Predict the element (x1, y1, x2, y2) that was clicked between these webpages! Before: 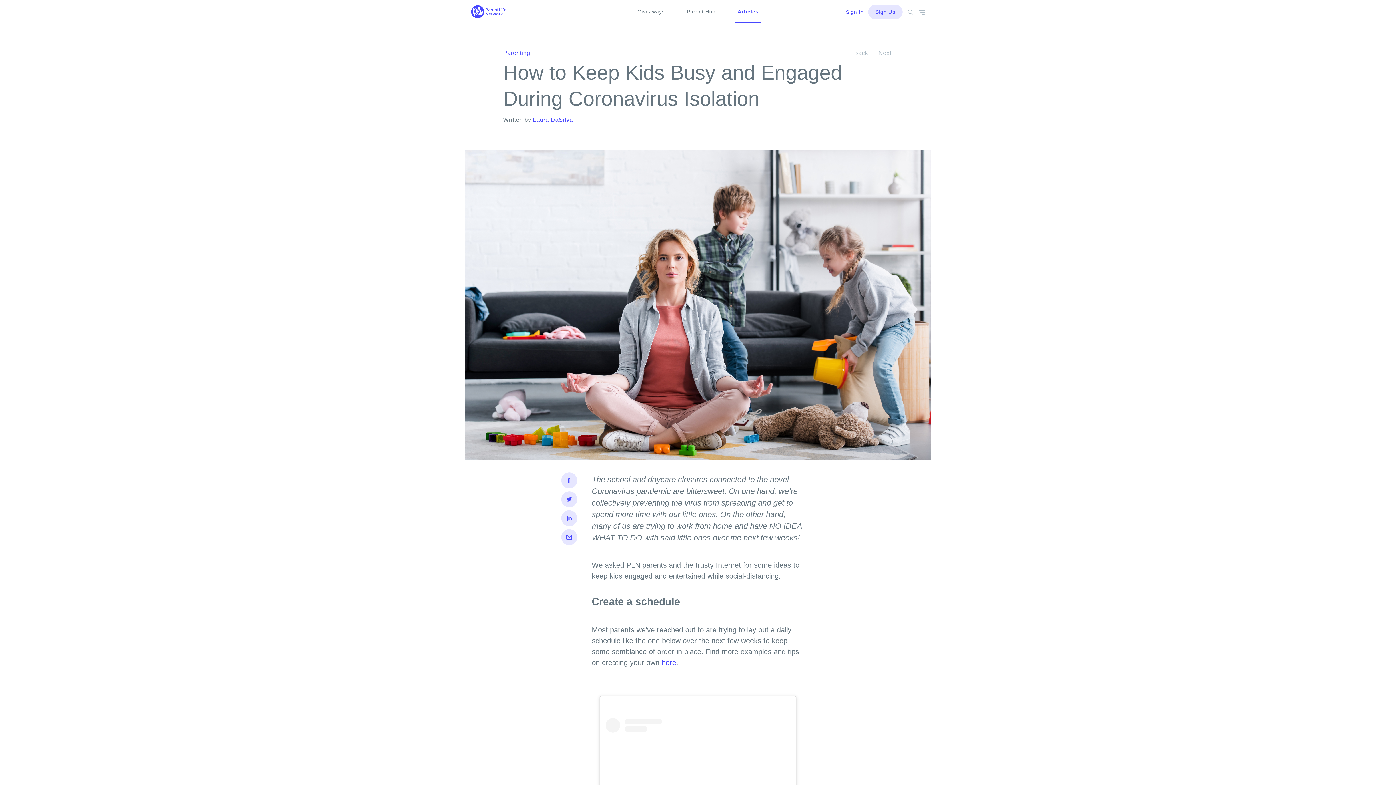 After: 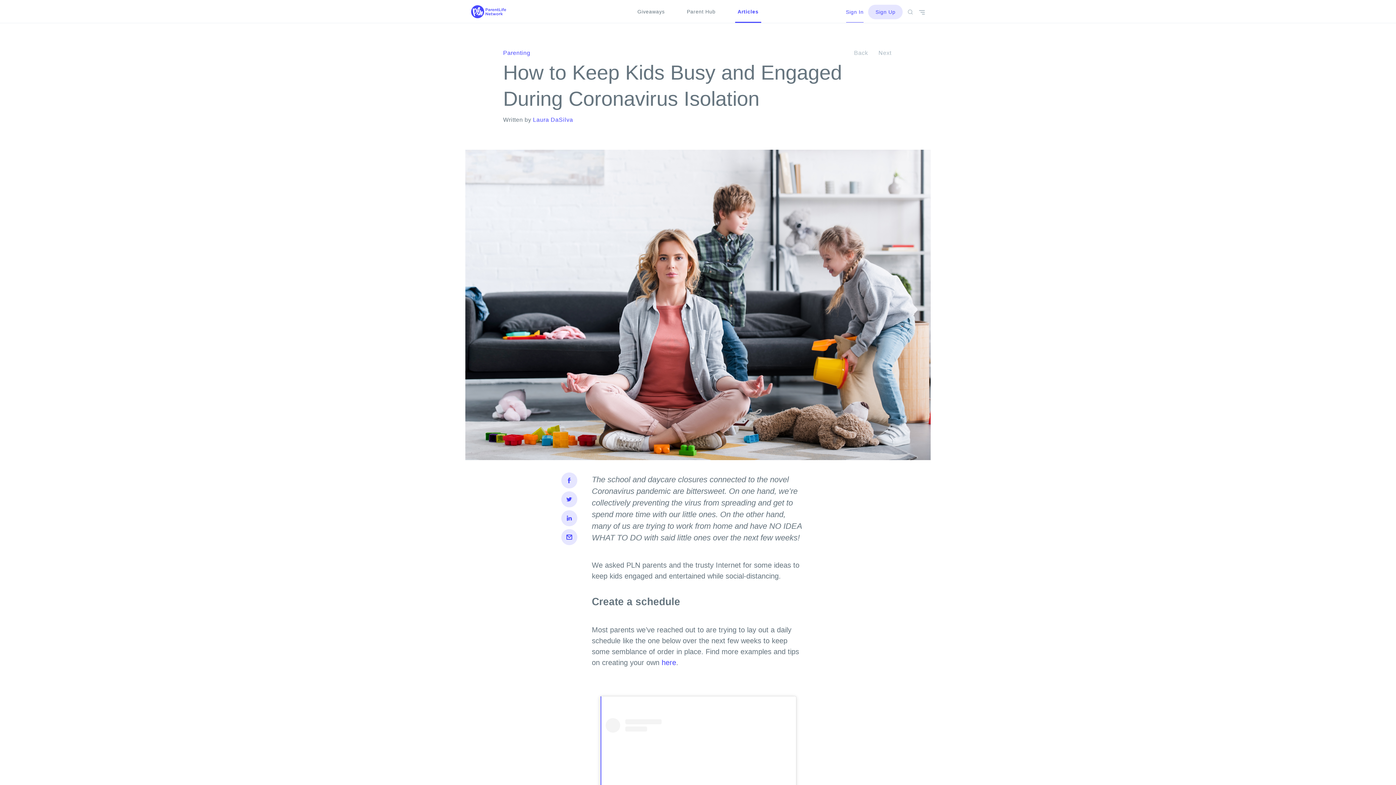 Action: label: Sign In bbox: (846, 0, 863, 23)